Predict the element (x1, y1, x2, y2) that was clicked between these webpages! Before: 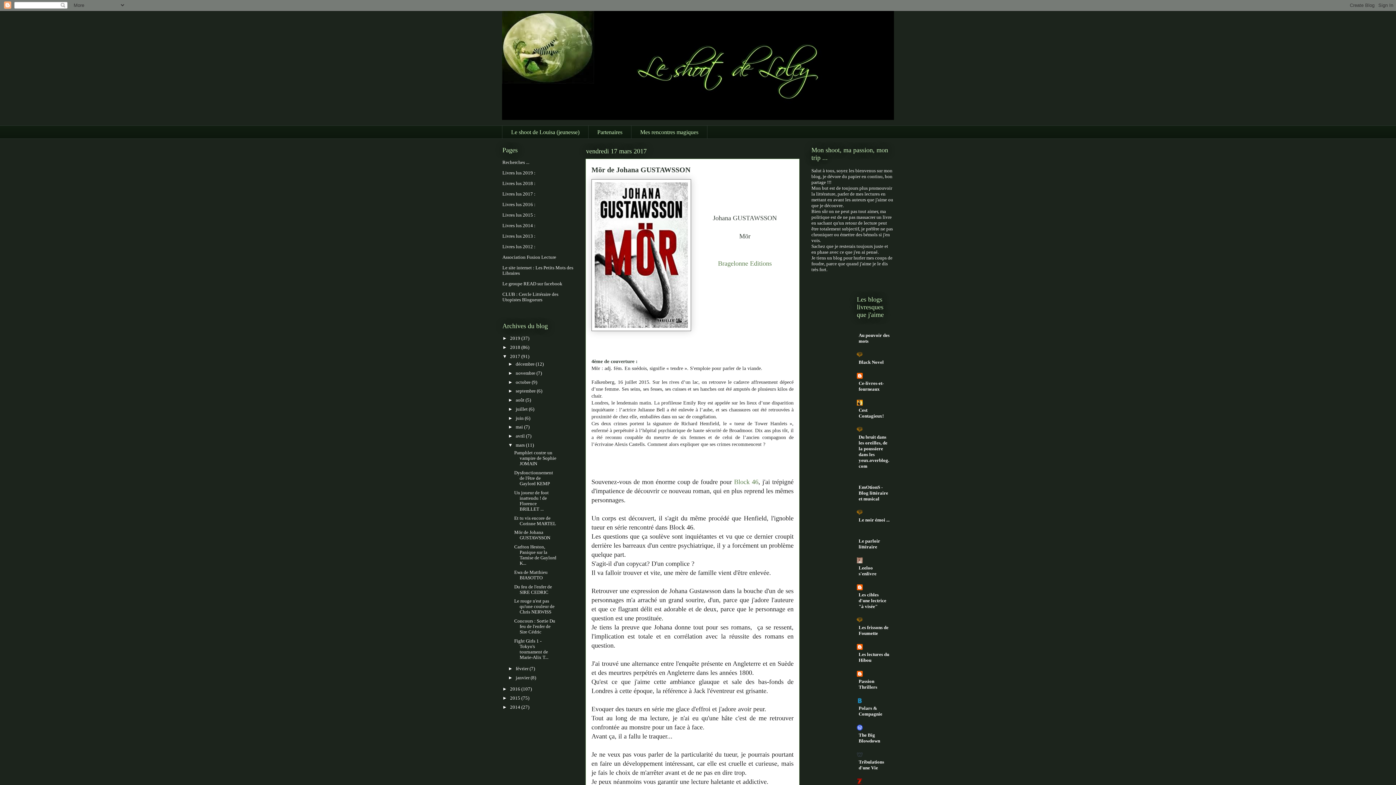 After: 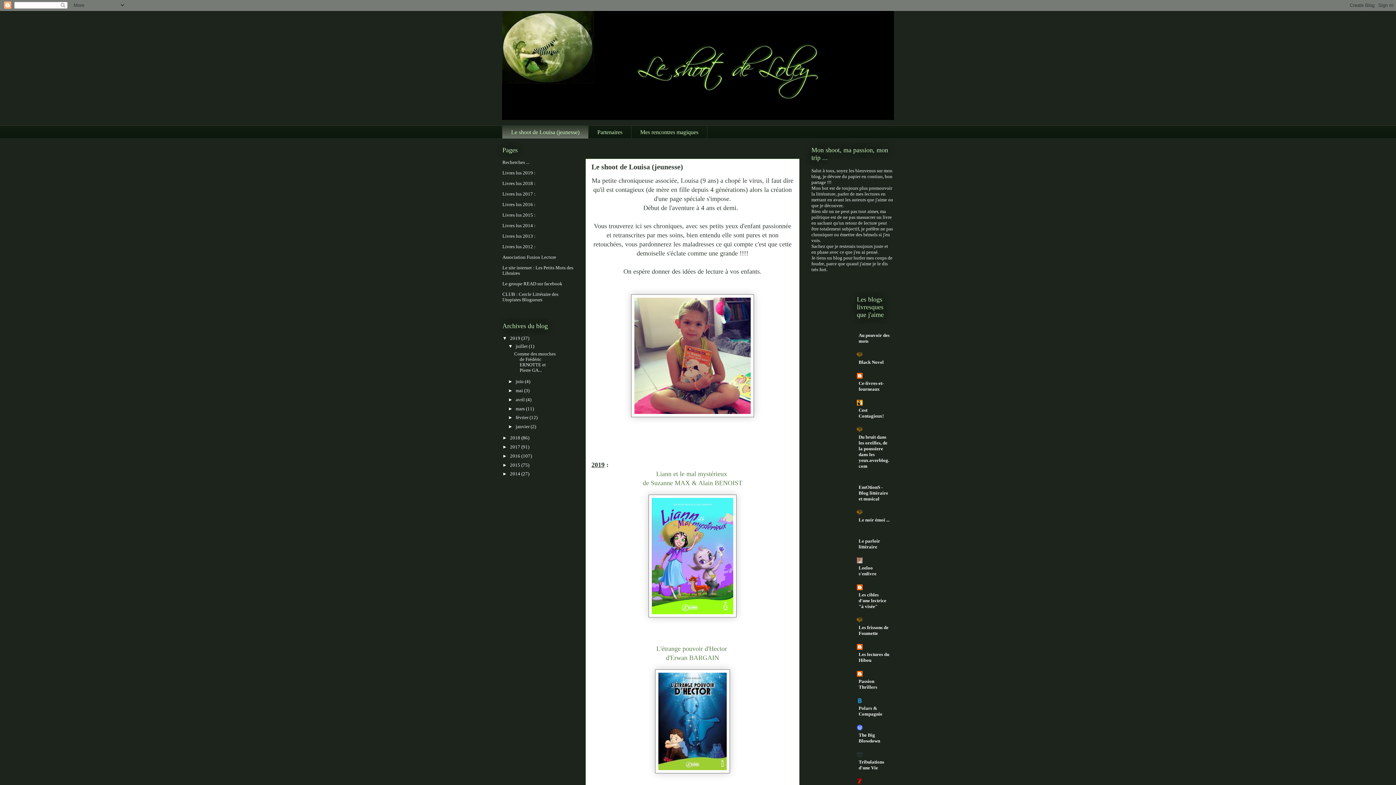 Action: label: Le shoot de Louisa (jeunesse) bbox: (502, 125, 588, 138)